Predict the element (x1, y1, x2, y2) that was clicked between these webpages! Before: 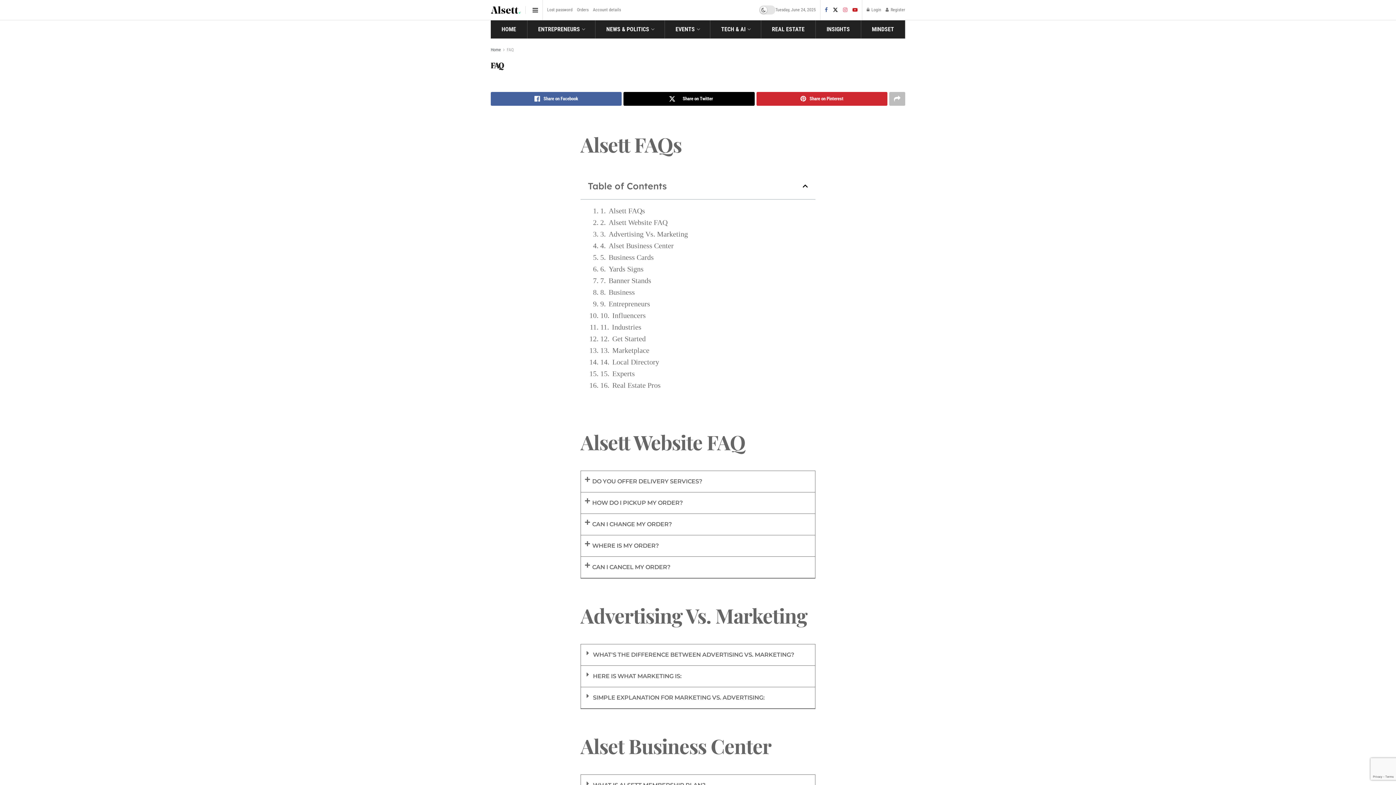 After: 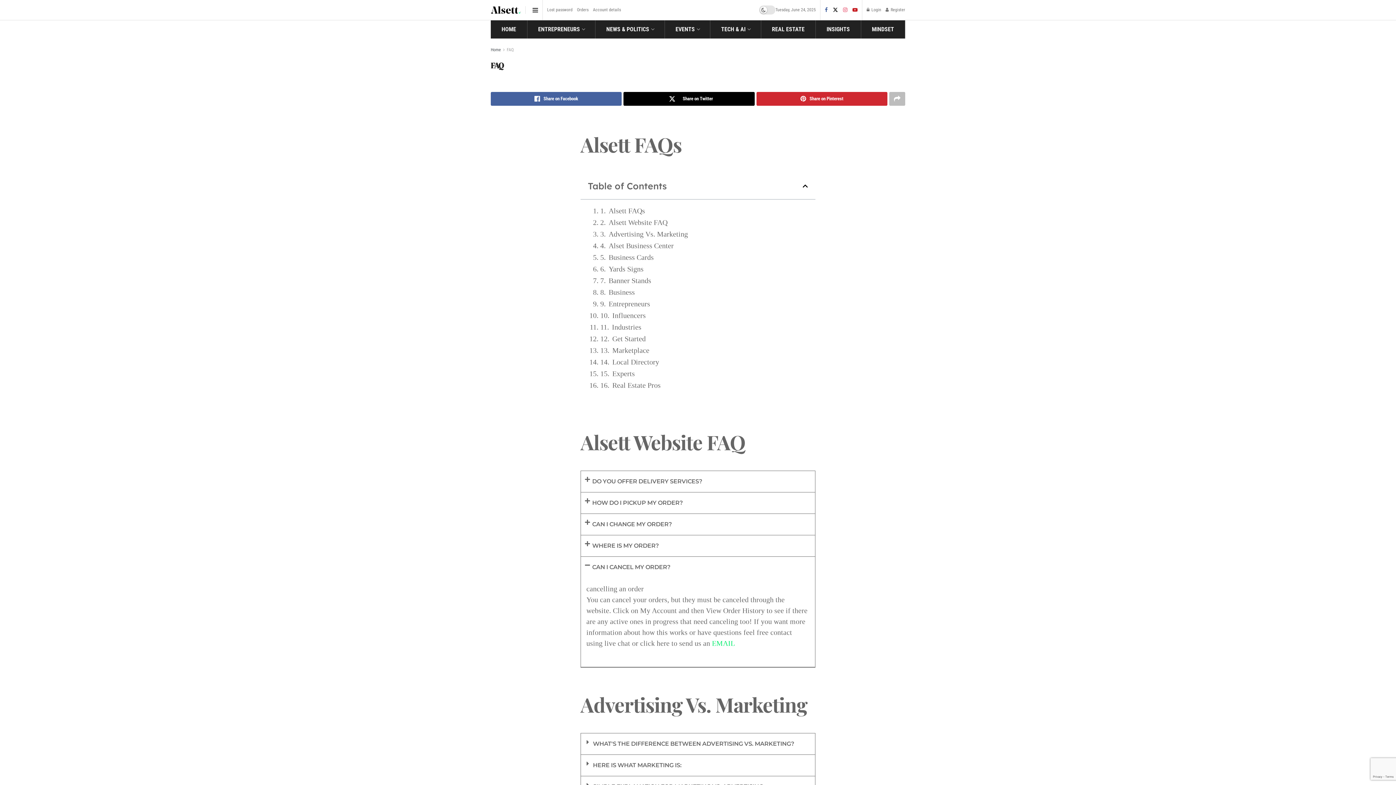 Action: bbox: (592, 564, 670, 570) label: CAN I CANCEL MY ORDER?